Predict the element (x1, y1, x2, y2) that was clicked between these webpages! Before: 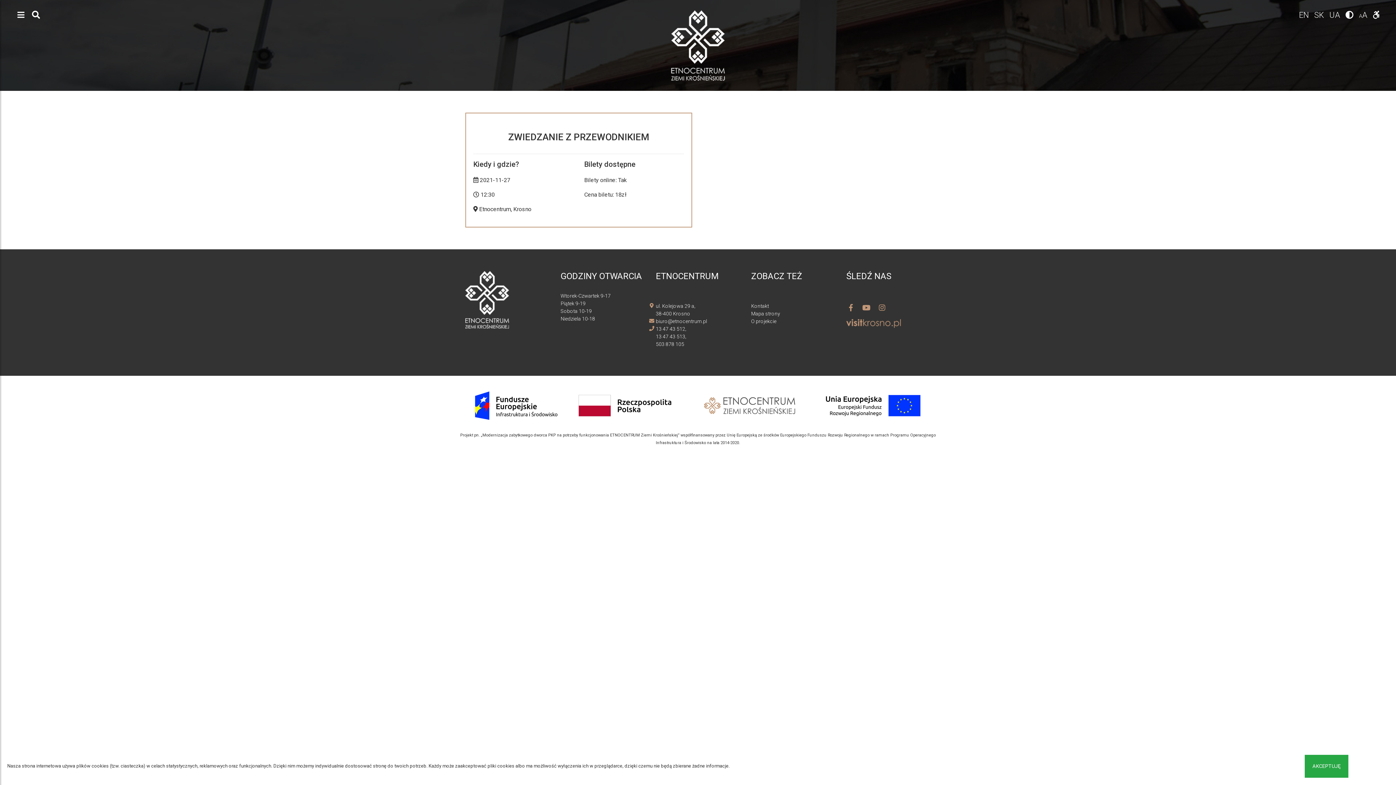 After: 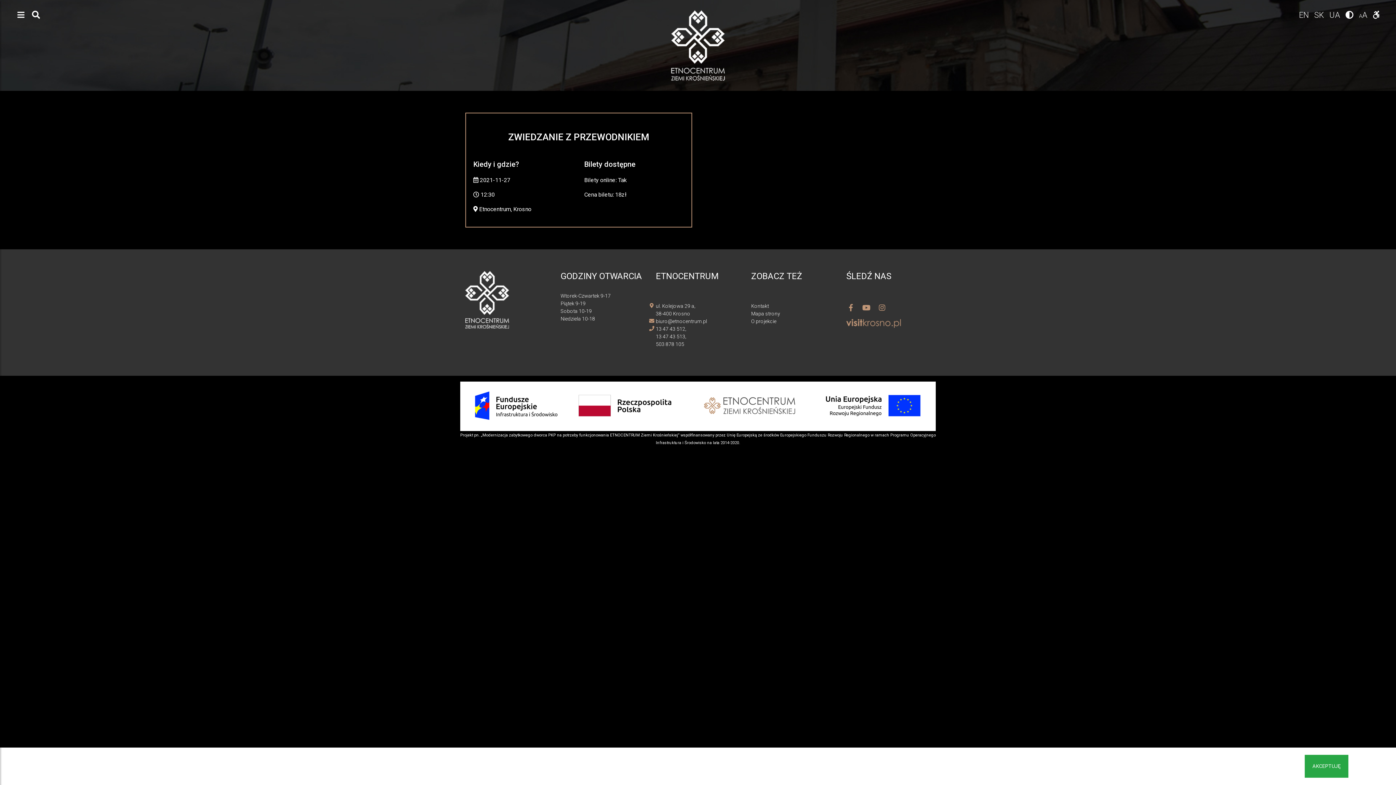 Action: bbox: (1343, 10, 1357, 19) label:  